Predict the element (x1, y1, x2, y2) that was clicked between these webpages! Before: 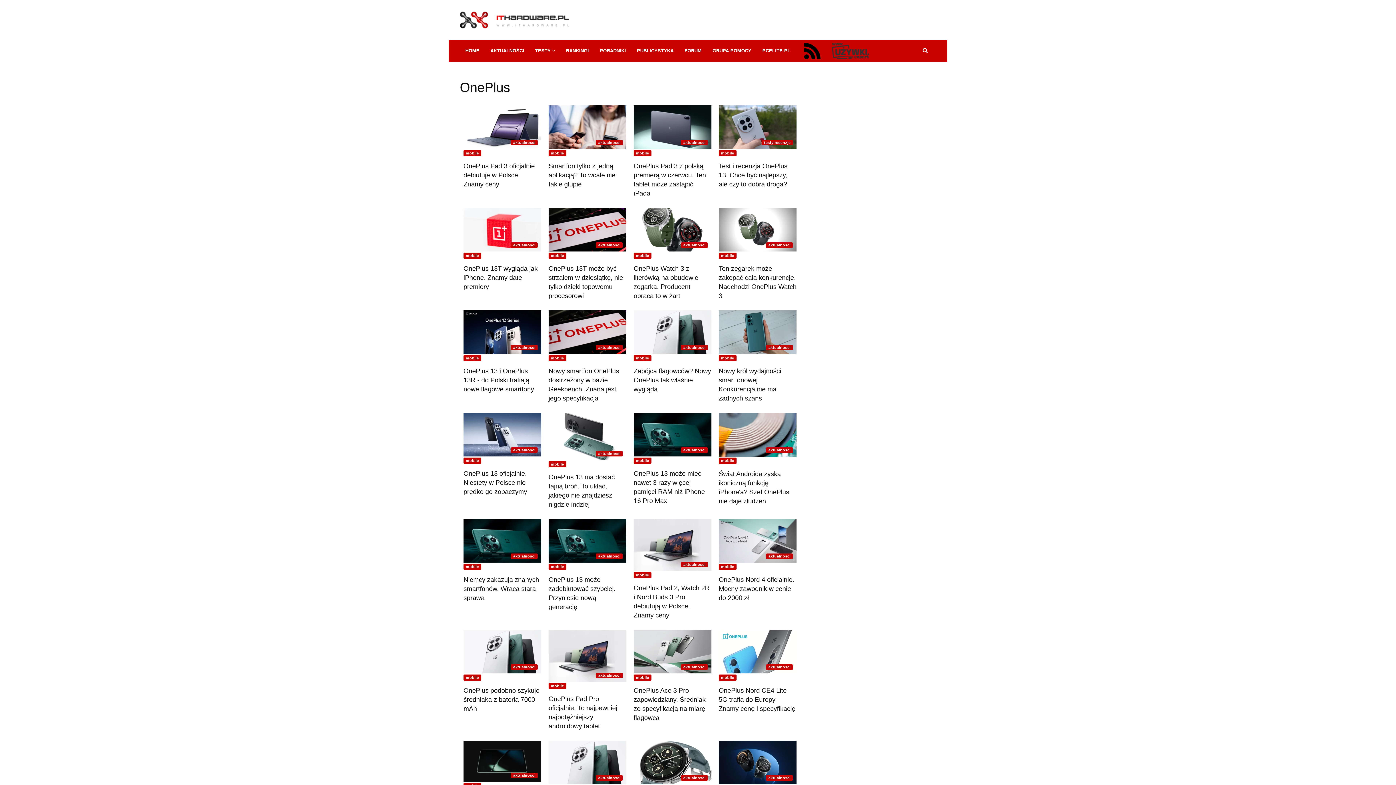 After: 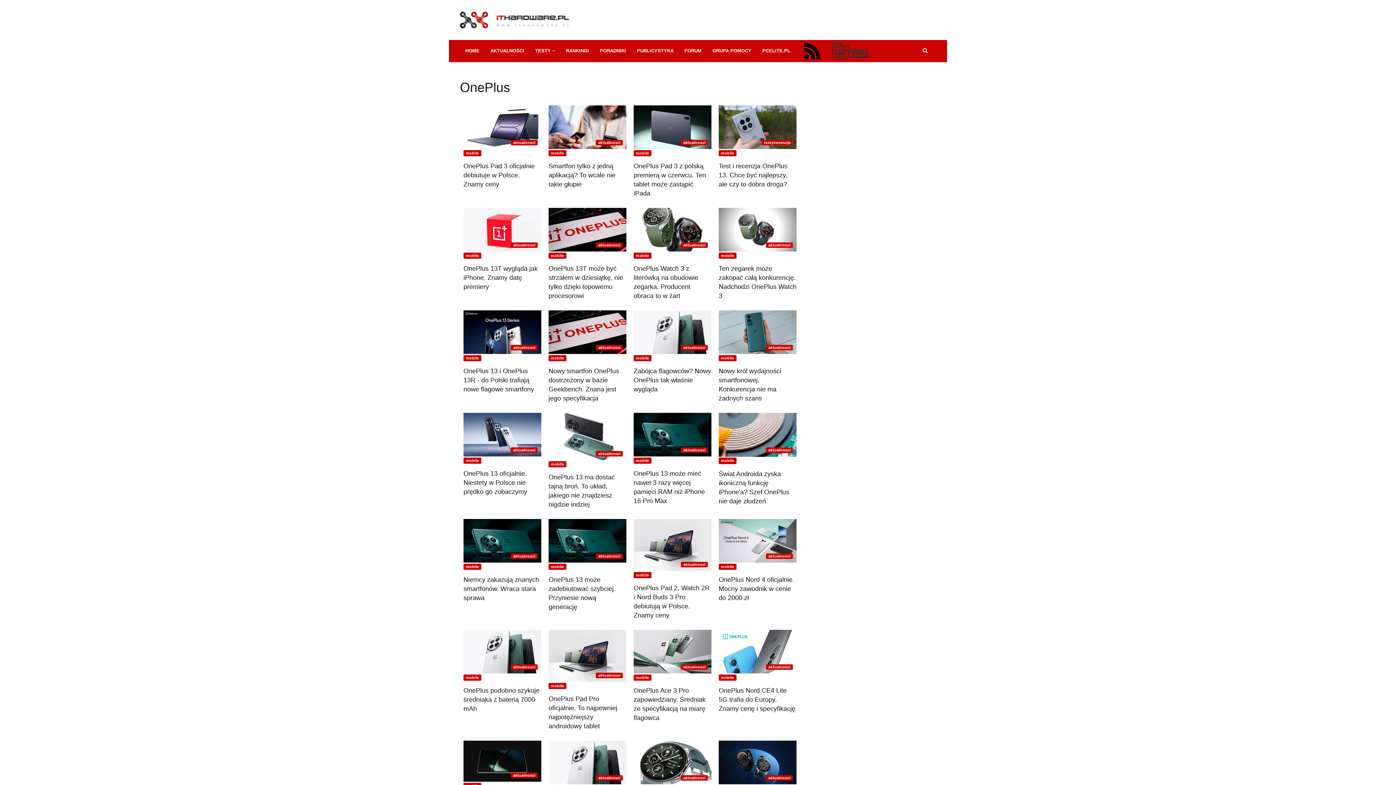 Action: bbox: (633, 105, 711, 149) label: aktualnosci